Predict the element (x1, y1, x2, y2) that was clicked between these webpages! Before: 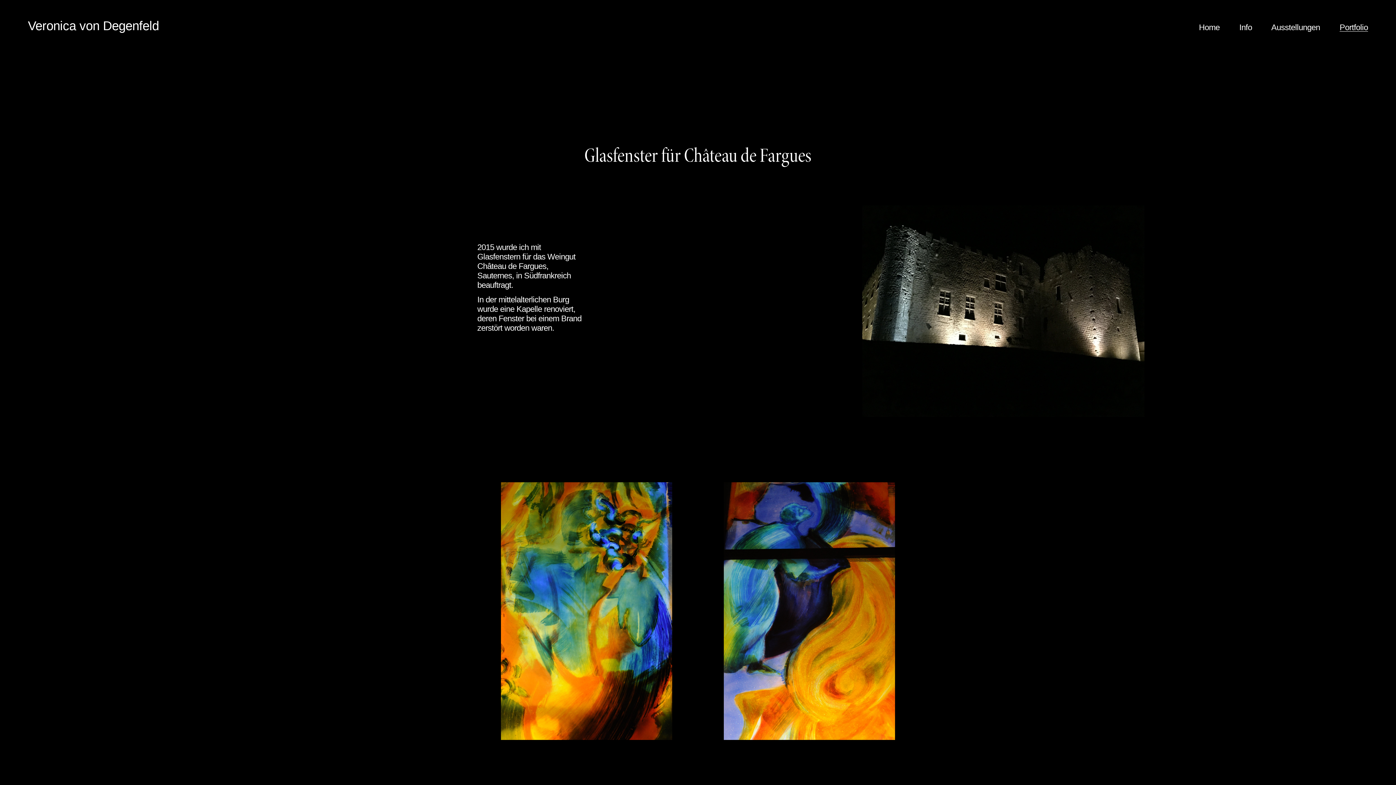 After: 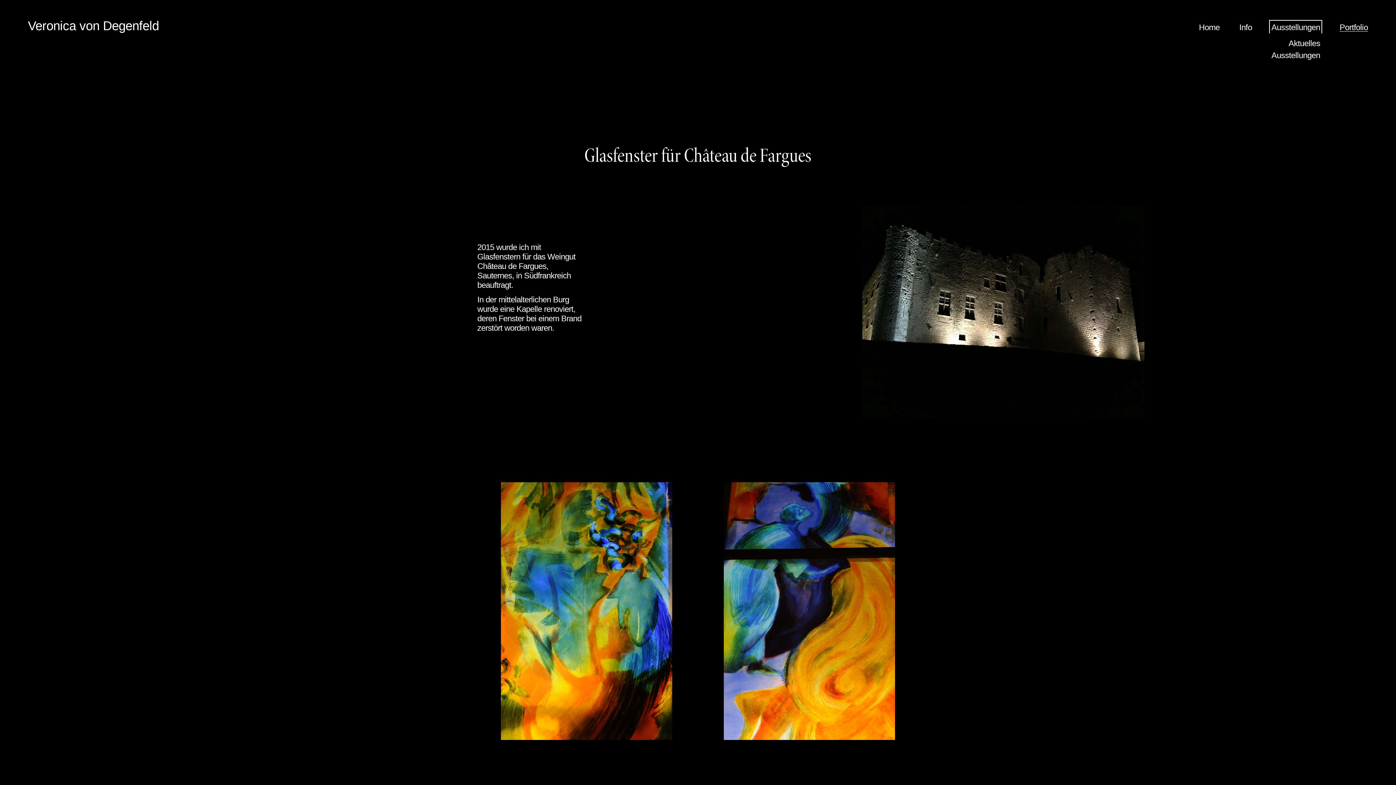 Action: bbox: (1271, 22, 1320, 33) label: folder dropdown